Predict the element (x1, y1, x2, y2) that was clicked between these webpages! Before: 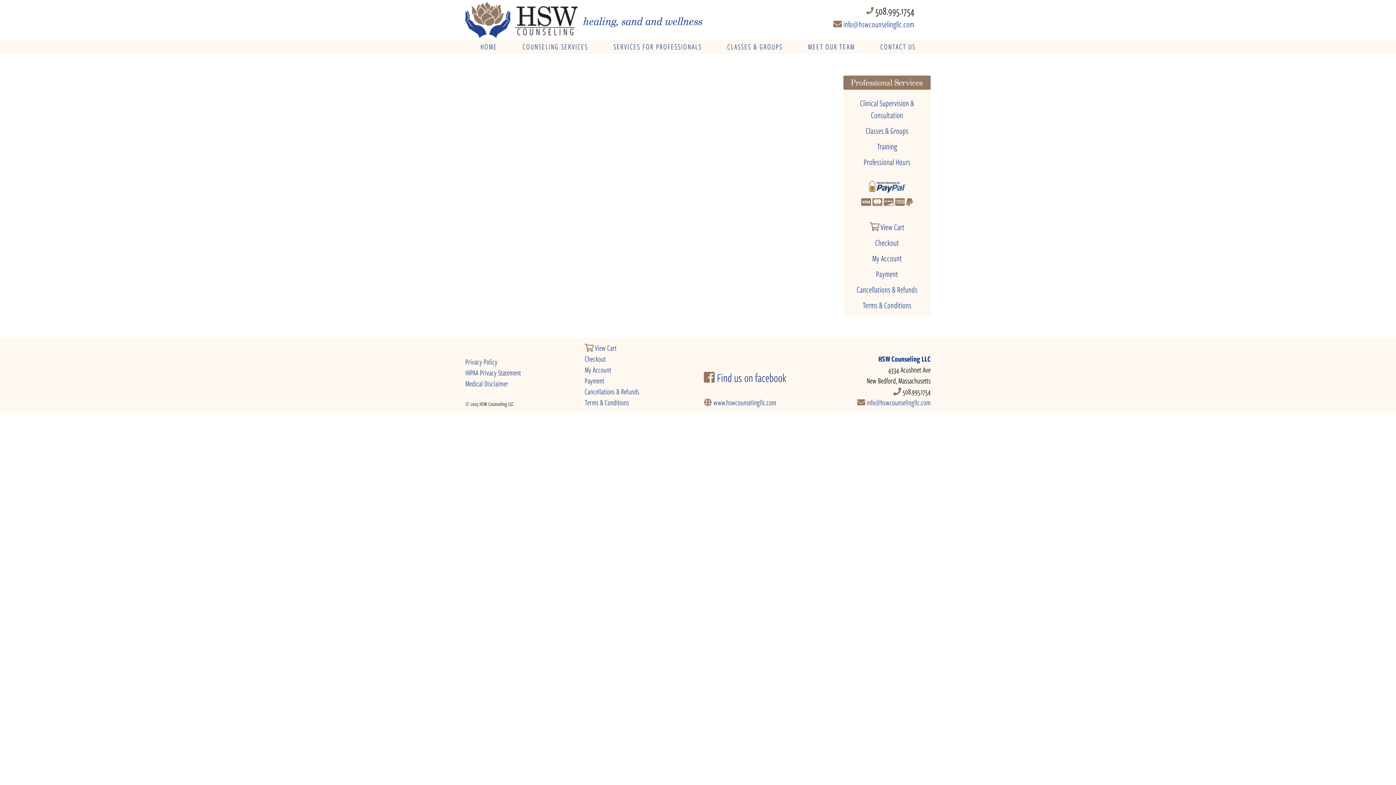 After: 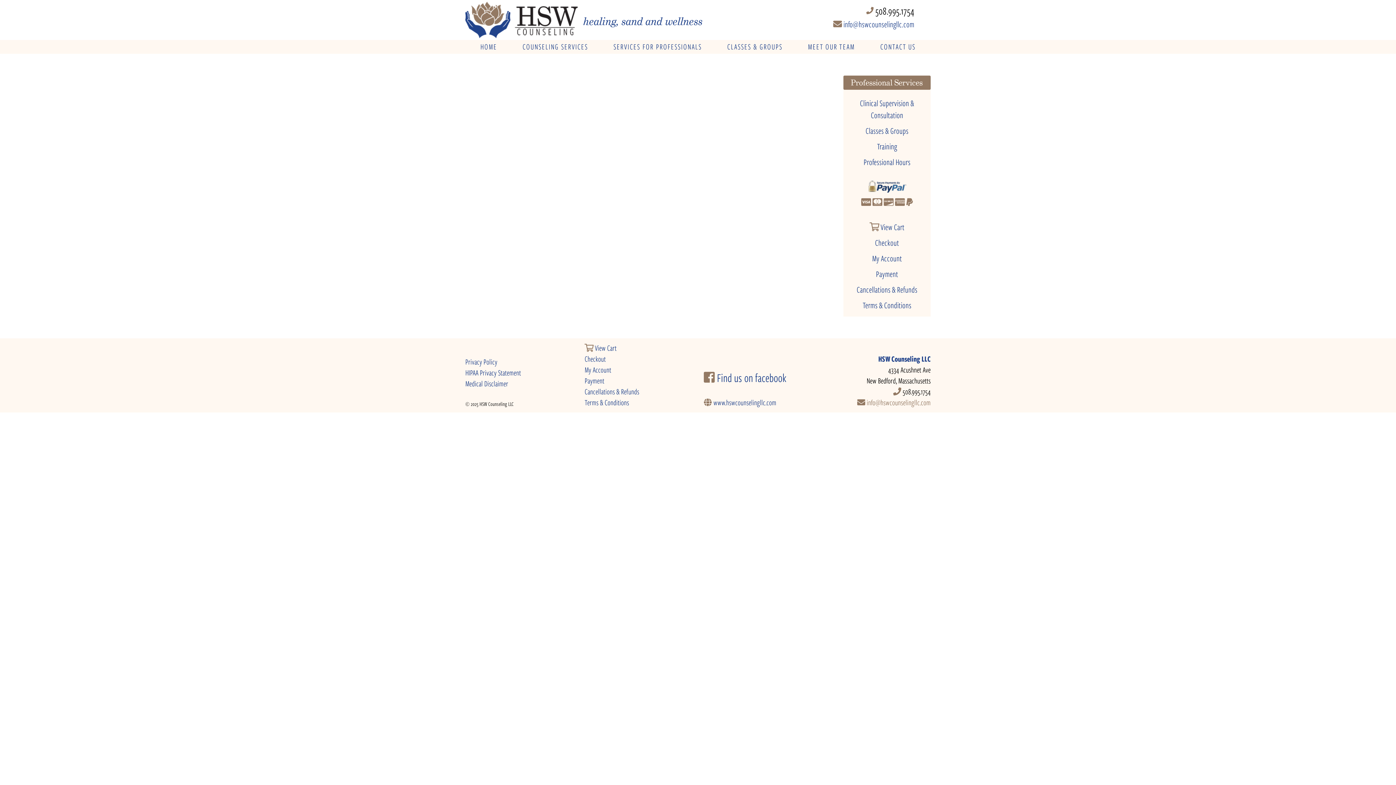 Action: label:  info@hswcounselingllc.com bbox: (857, 397, 930, 408)